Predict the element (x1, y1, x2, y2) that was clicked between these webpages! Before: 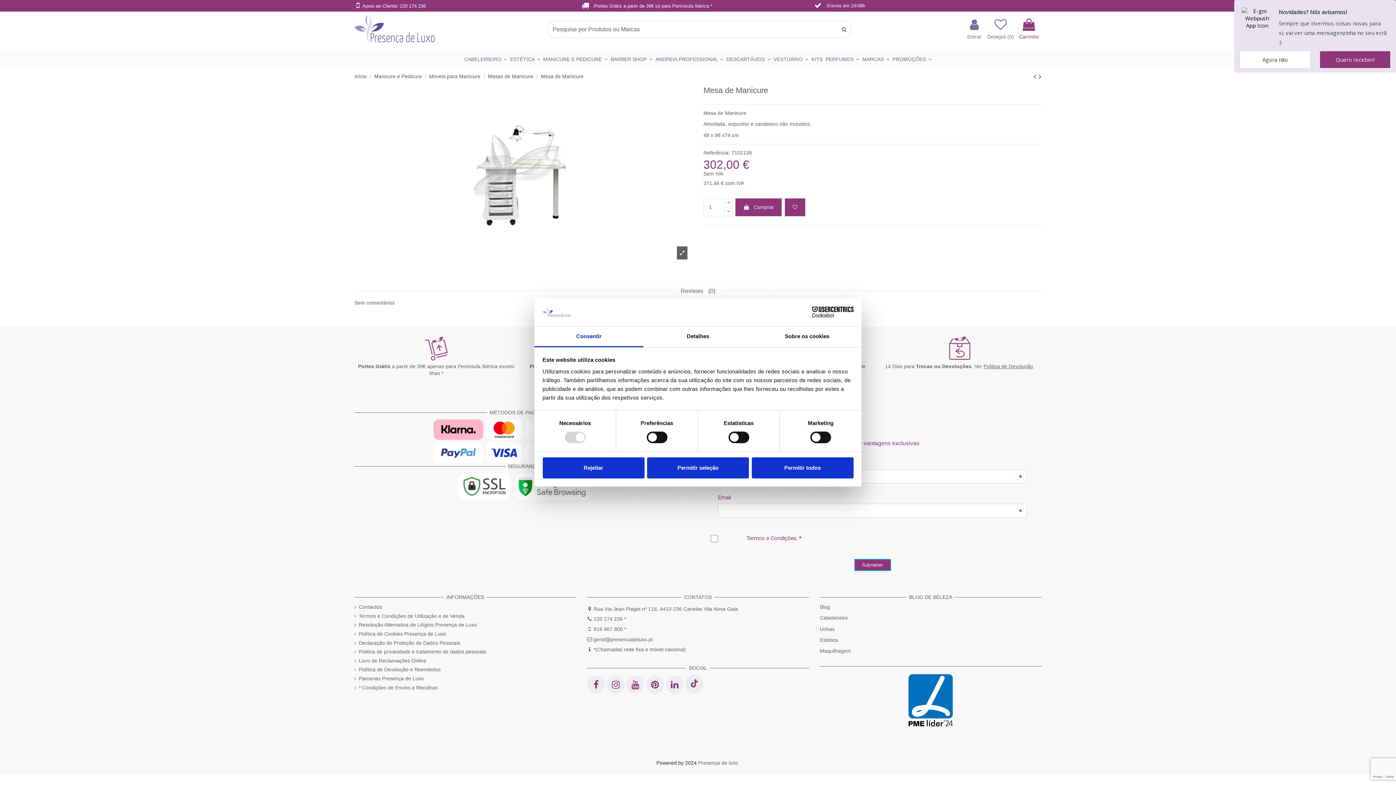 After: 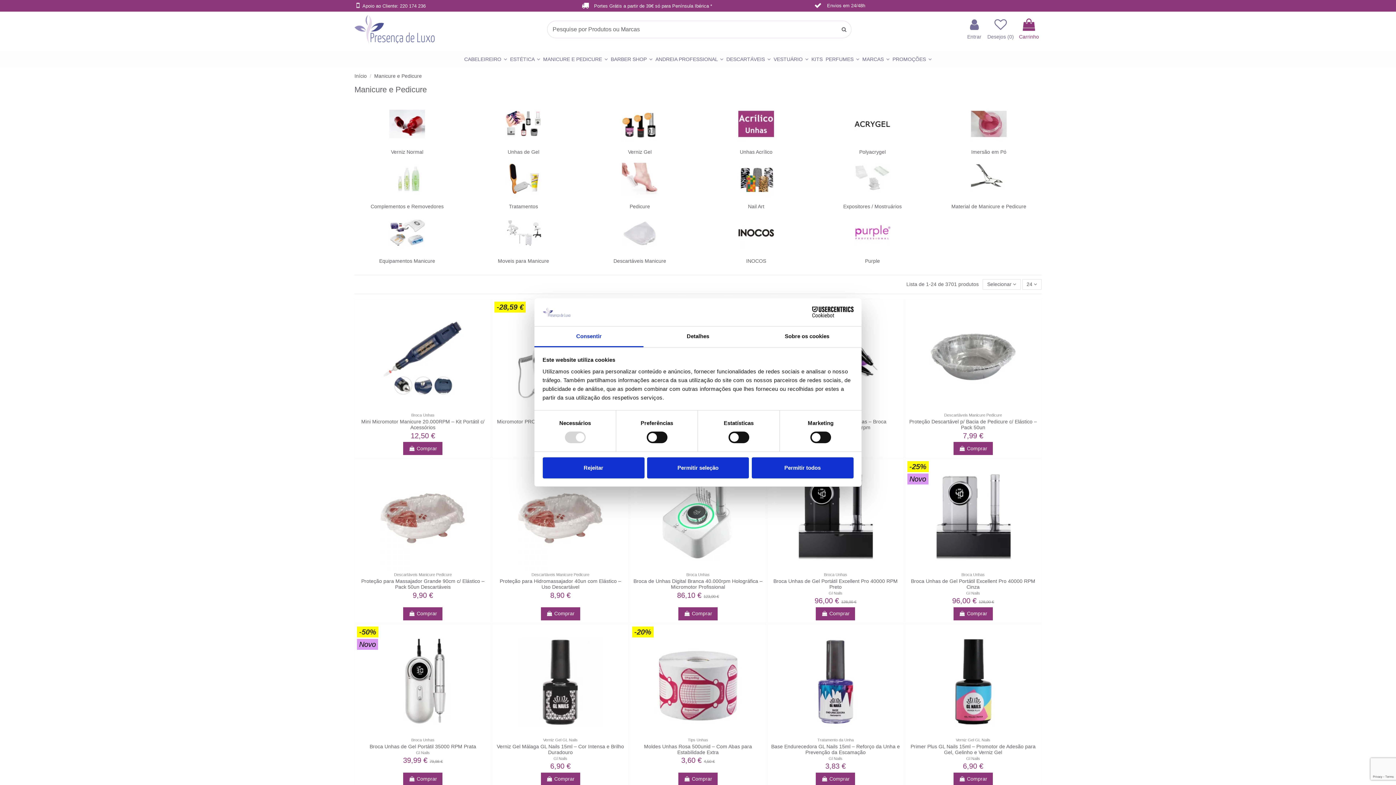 Action: label: Manicure e Pedicure bbox: (374, 73, 421, 79)